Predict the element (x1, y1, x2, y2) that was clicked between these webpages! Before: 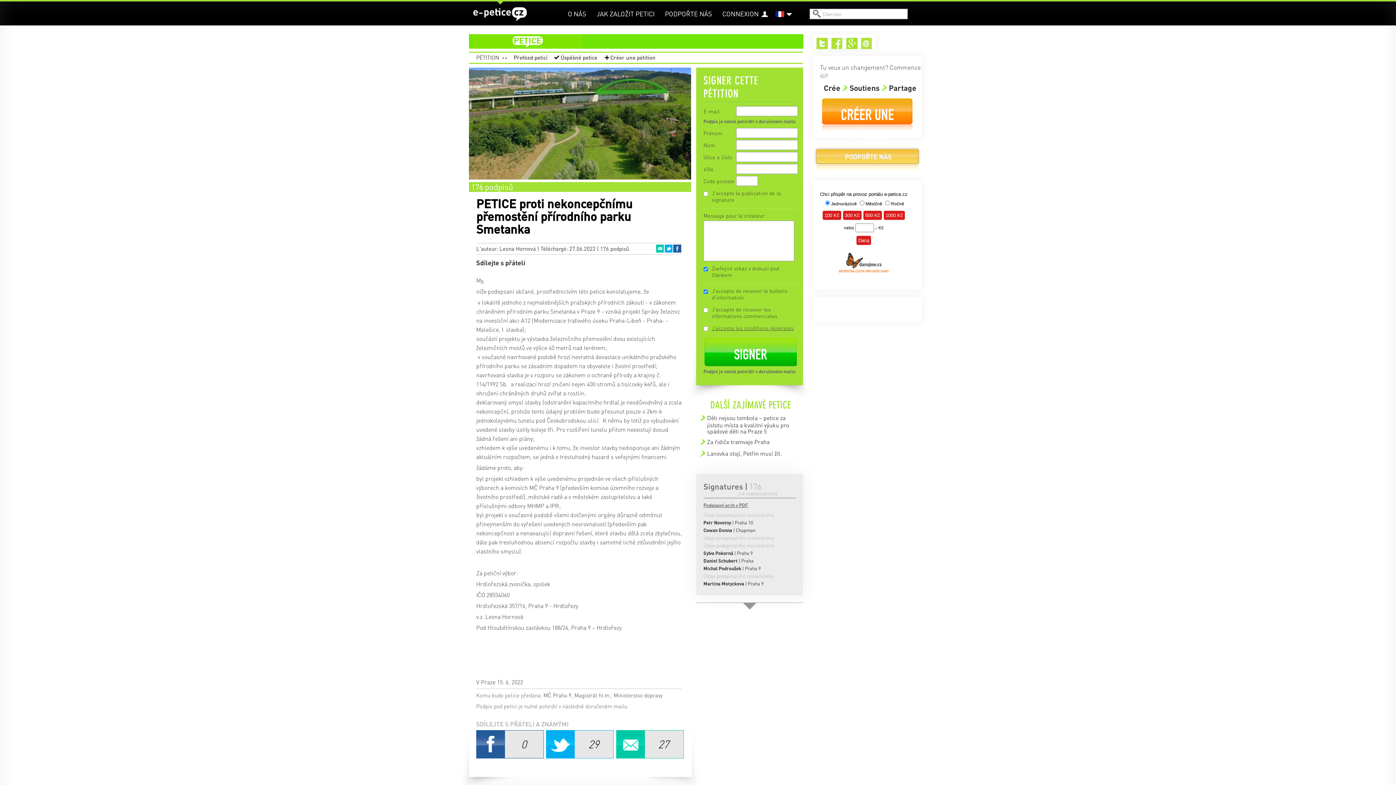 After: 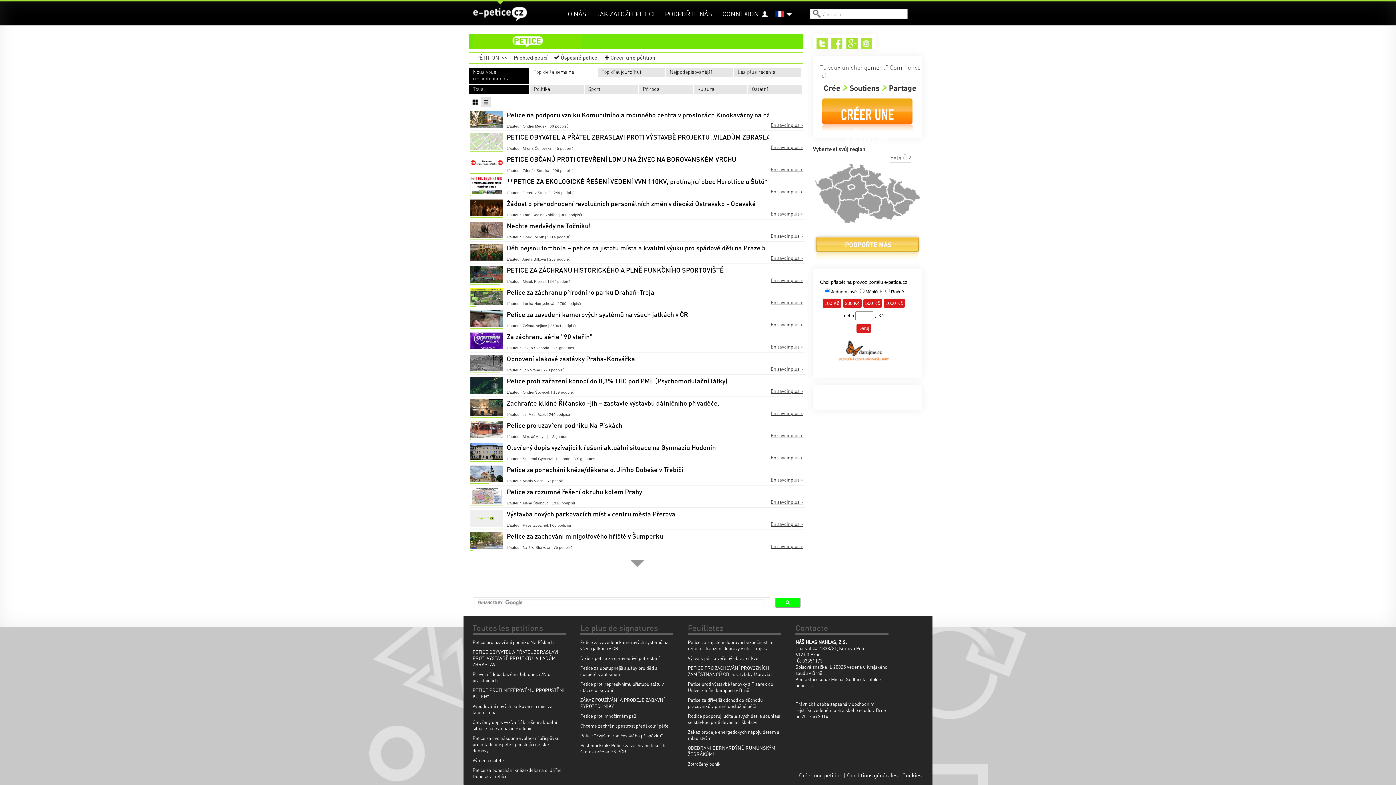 Action: label: Přehled peticí bbox: (510, 53, 551, 61)